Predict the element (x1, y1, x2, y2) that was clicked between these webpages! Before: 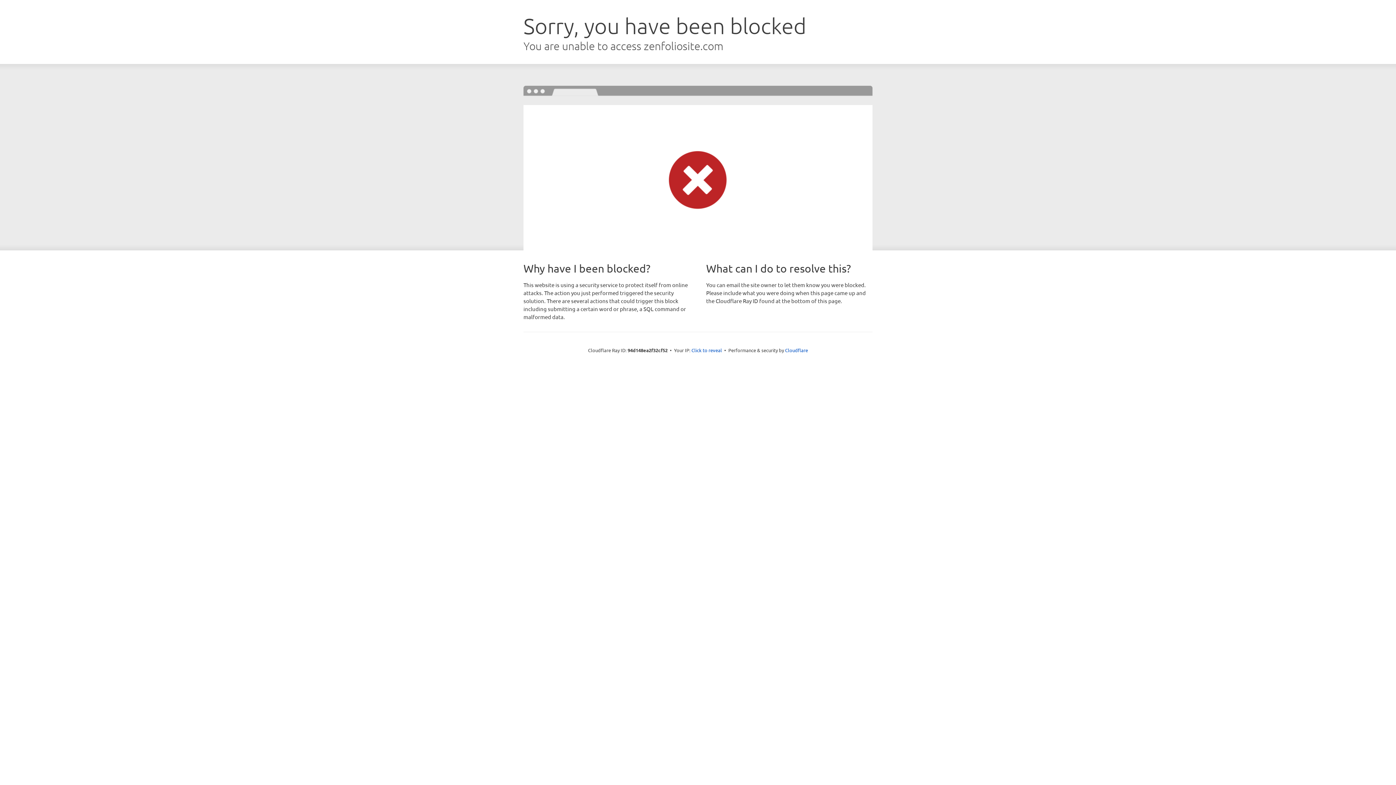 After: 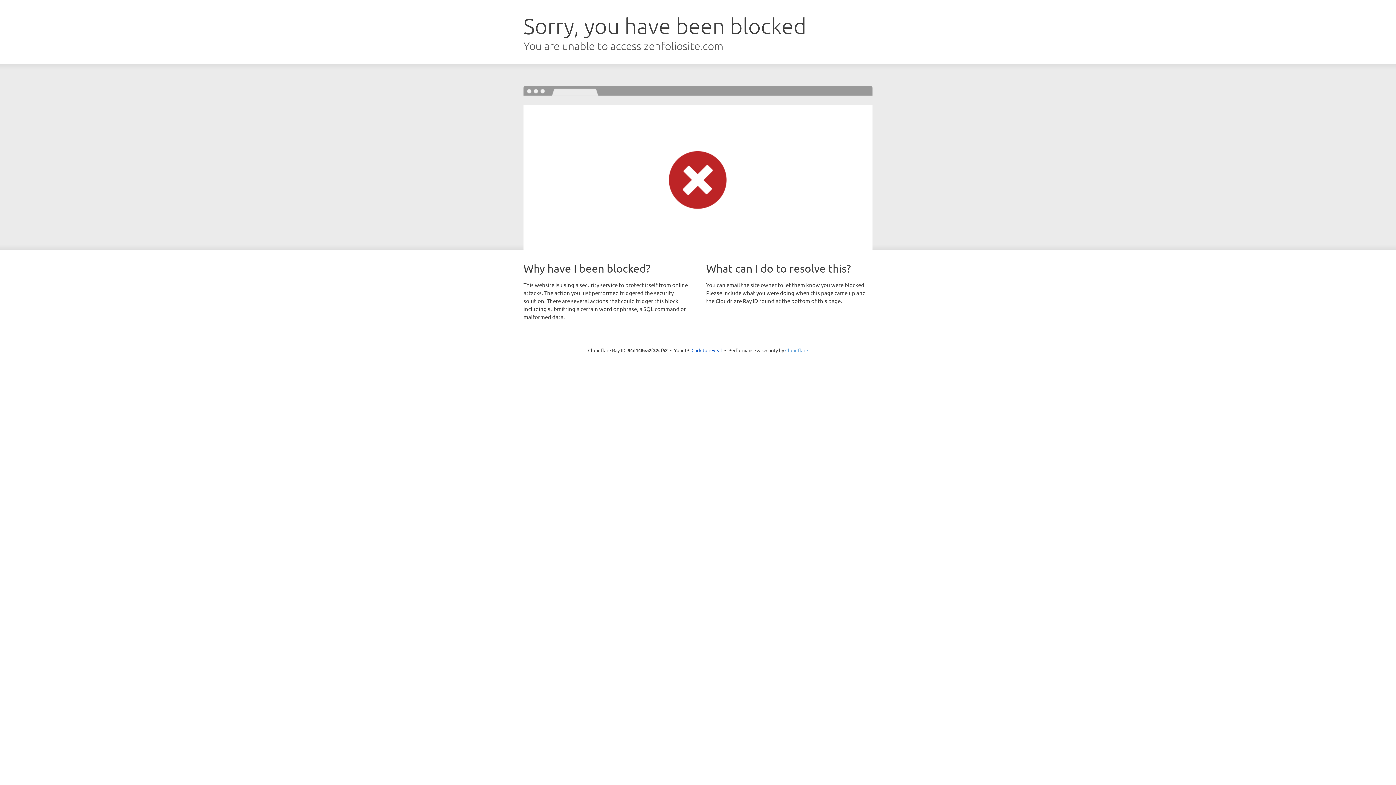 Action: bbox: (785, 347, 808, 353) label: Cloudflare